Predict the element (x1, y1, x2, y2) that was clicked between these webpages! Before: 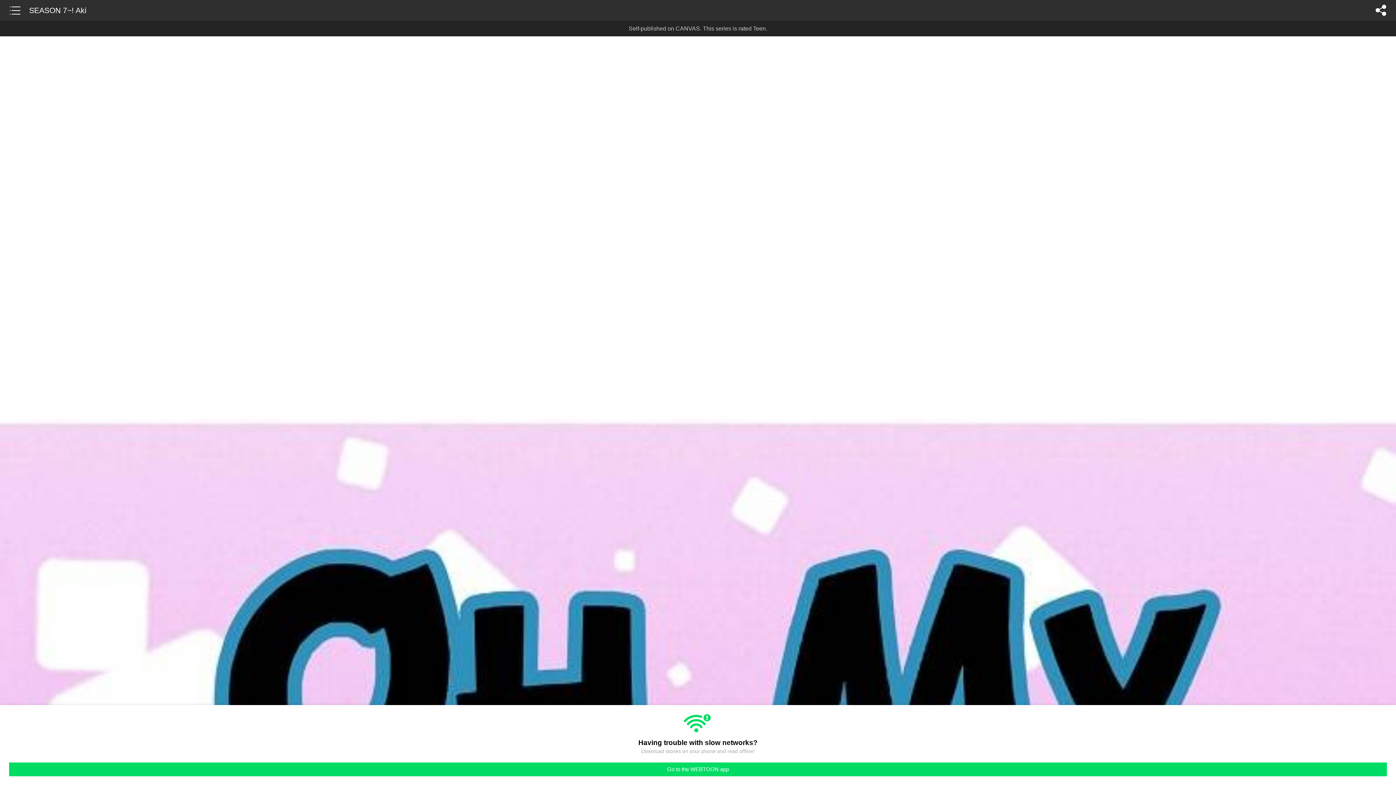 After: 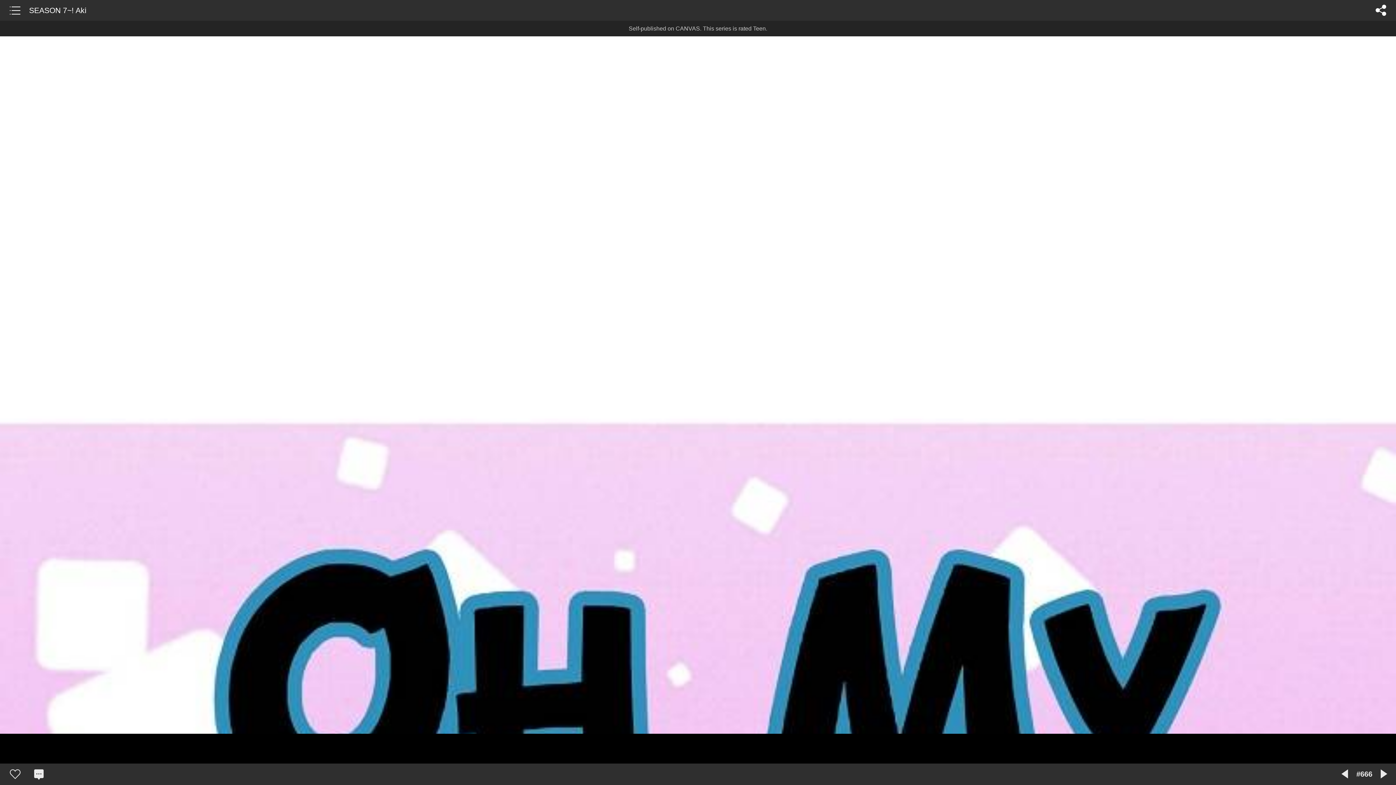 Action: label: Go to the WEBTOON app bbox: (9, 762, 1387, 776)